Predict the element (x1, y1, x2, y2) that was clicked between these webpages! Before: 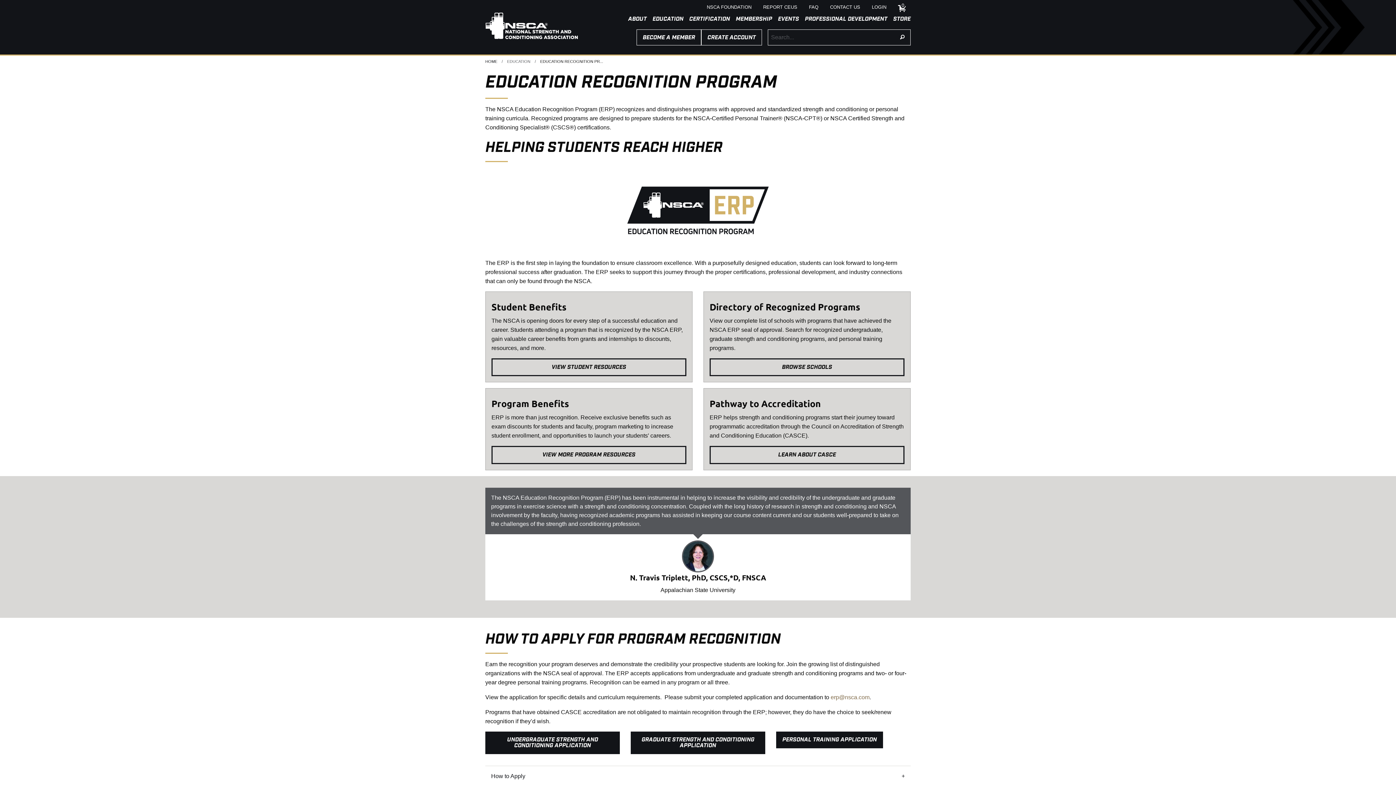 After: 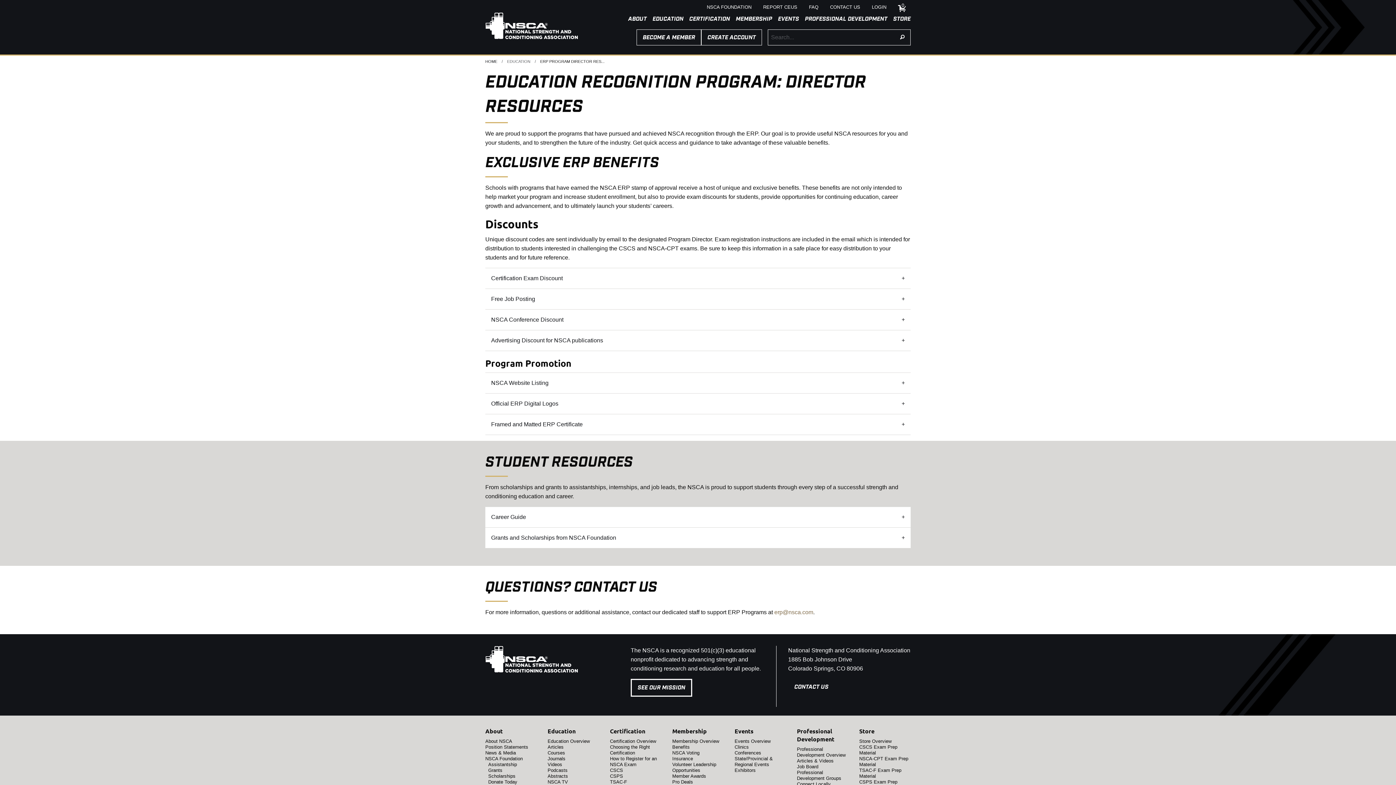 Action: label: VIEW MORE PROGRAM RESOURCES bbox: (491, 446, 686, 464)